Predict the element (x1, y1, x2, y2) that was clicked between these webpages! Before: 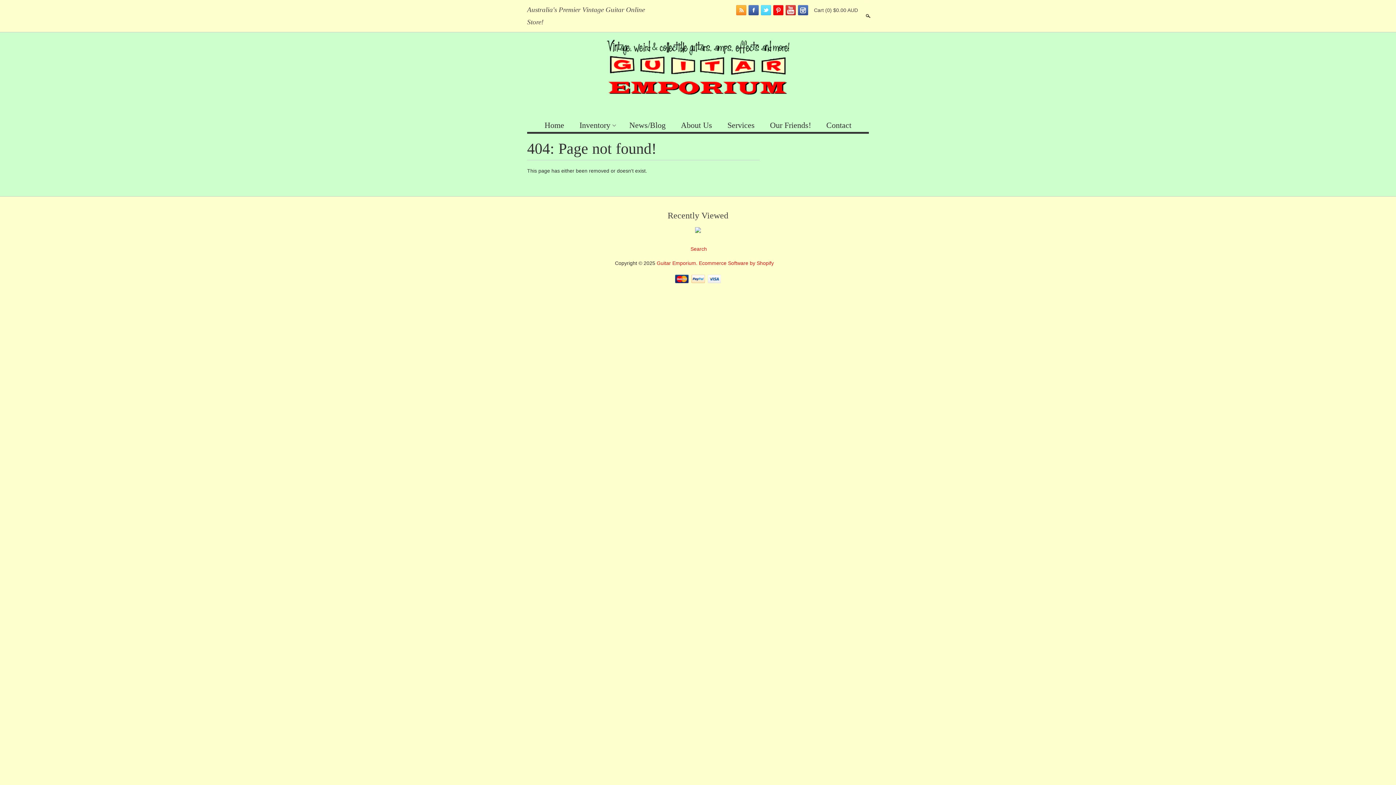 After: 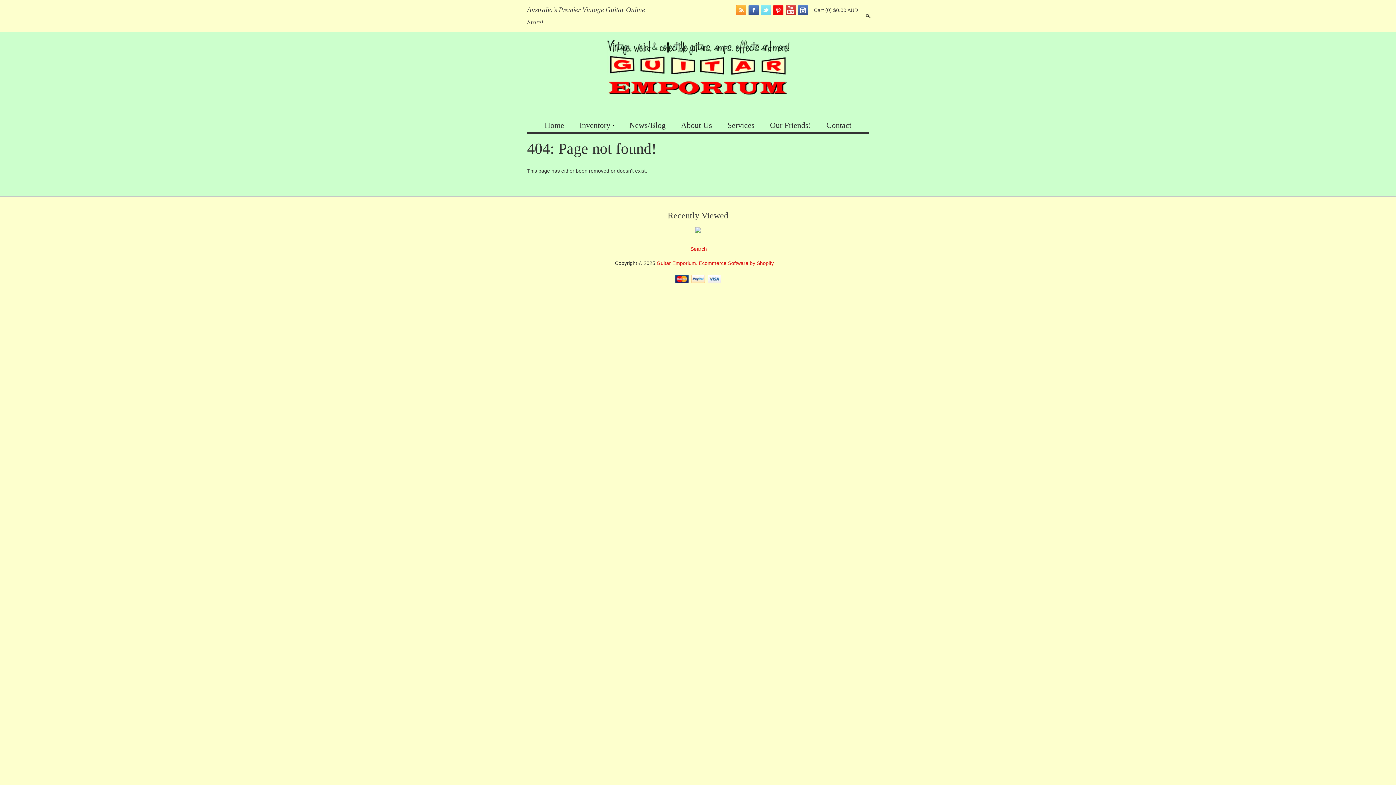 Action: label: Twitter bbox: (761, 5, 771, 15)